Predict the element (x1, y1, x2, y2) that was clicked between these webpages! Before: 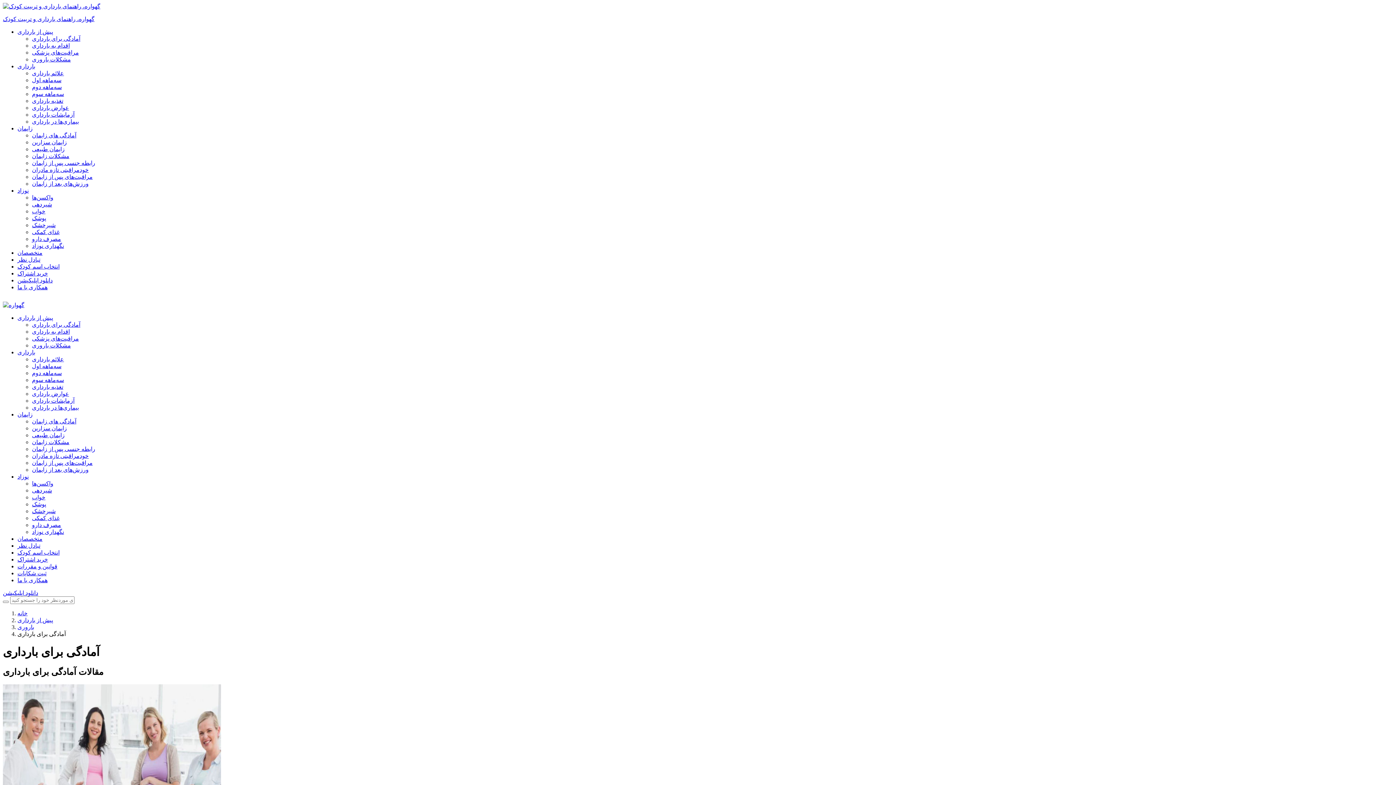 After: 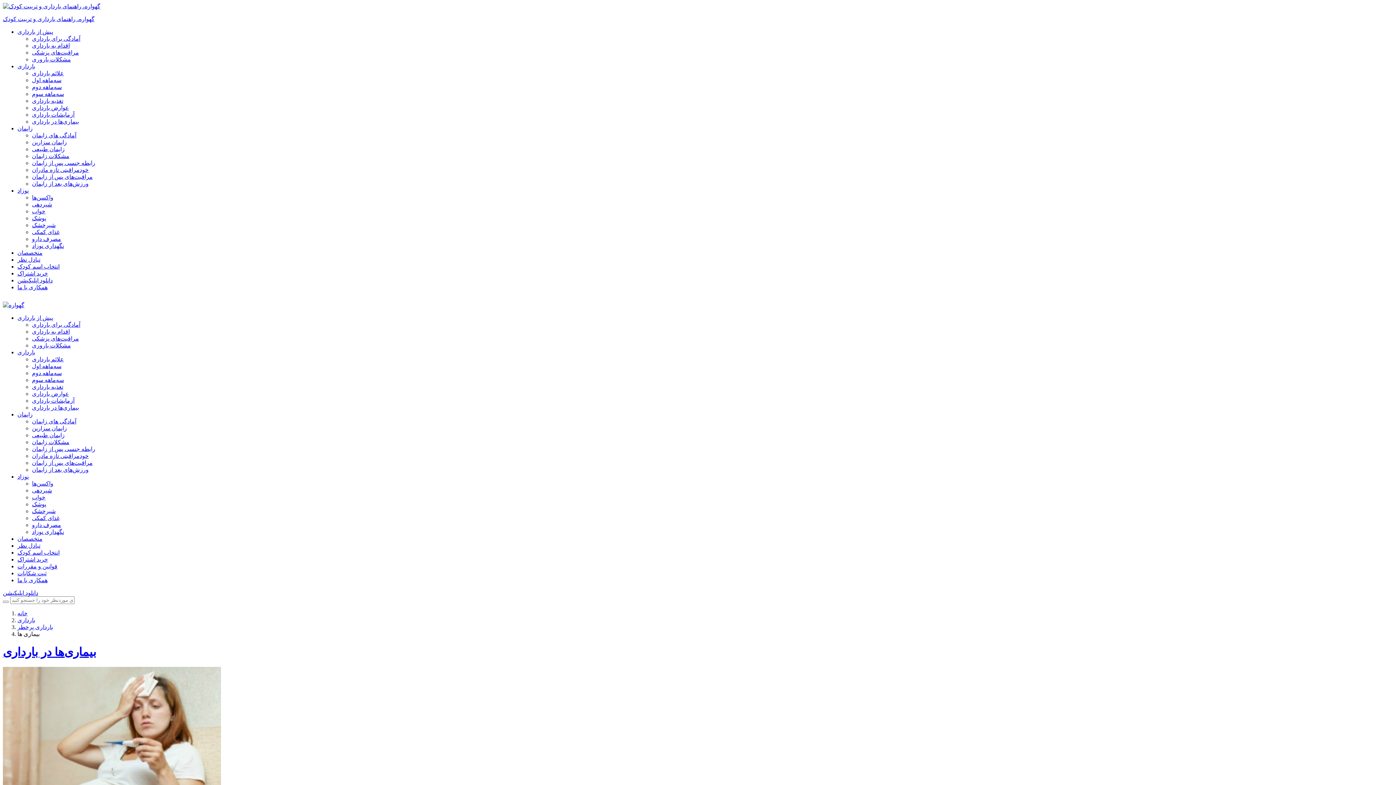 Action: label: بیماری‌ها در بارداری bbox: (32, 118, 78, 124)